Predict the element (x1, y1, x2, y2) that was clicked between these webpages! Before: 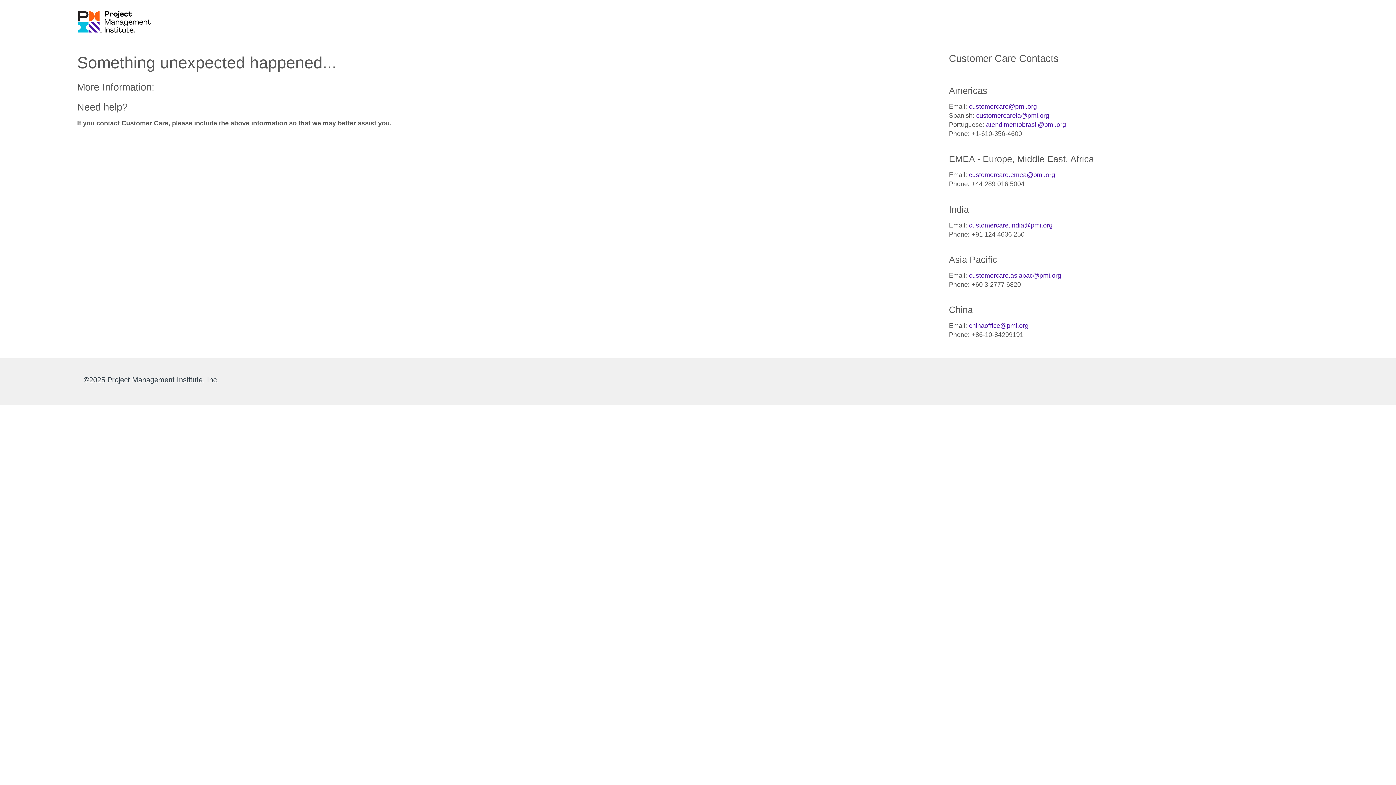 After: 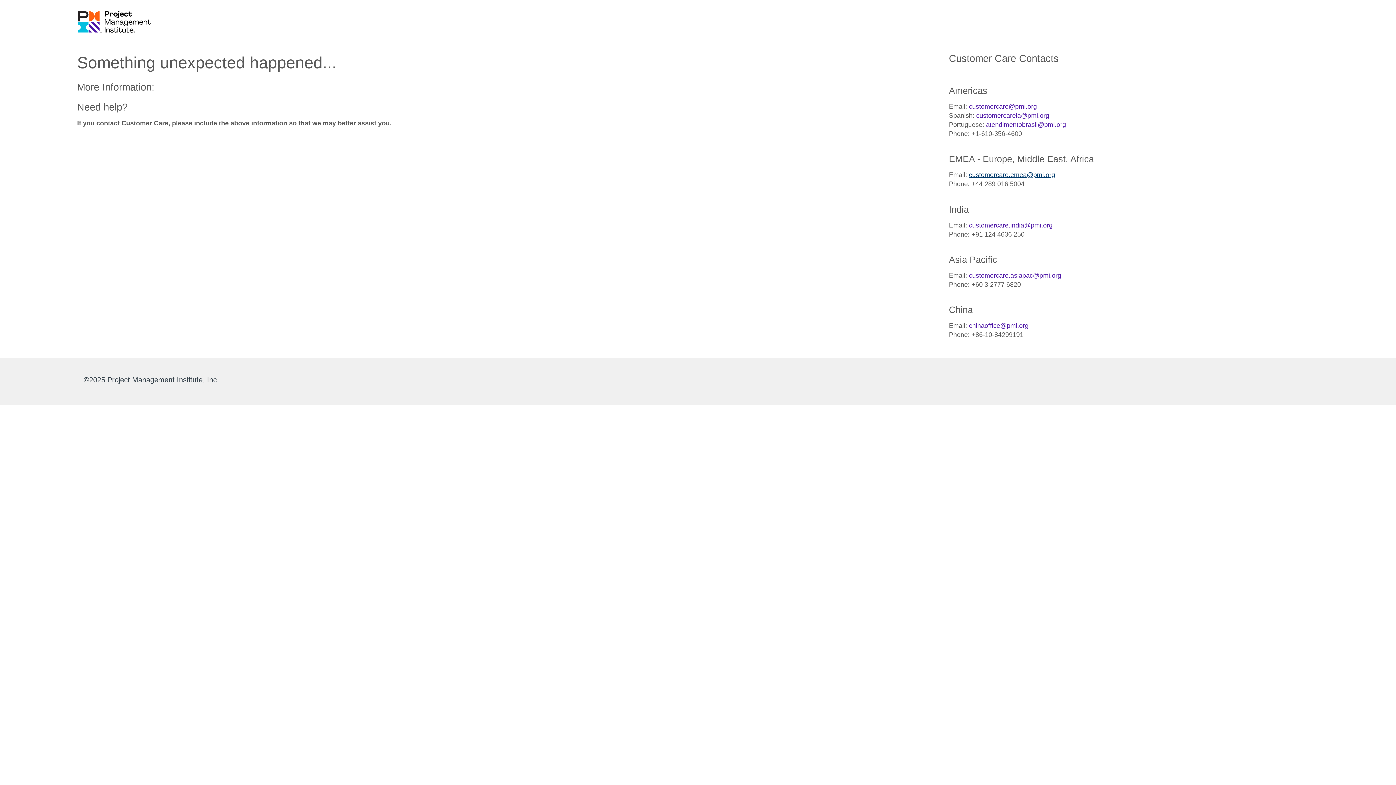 Action: label: customercare.emea@pmi.org bbox: (969, 171, 1055, 178)